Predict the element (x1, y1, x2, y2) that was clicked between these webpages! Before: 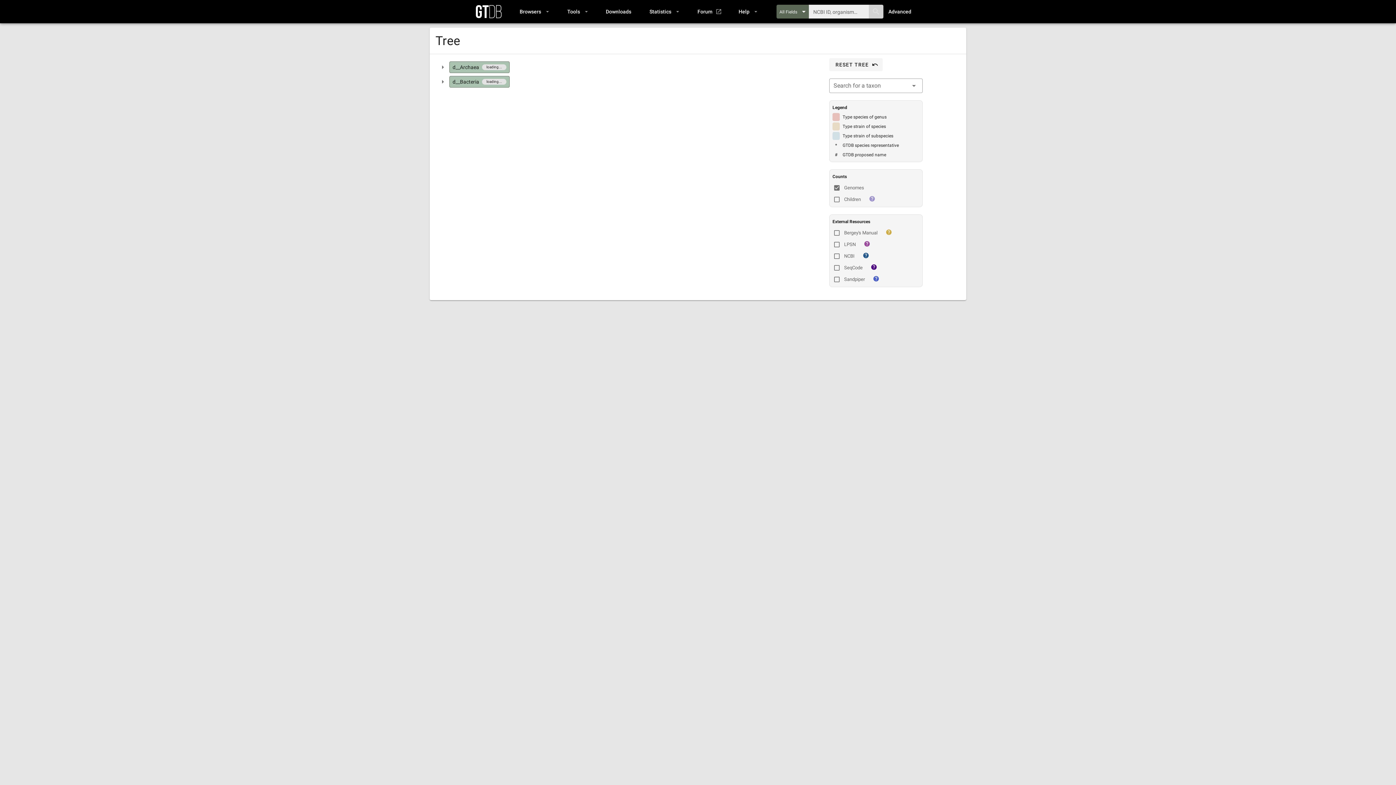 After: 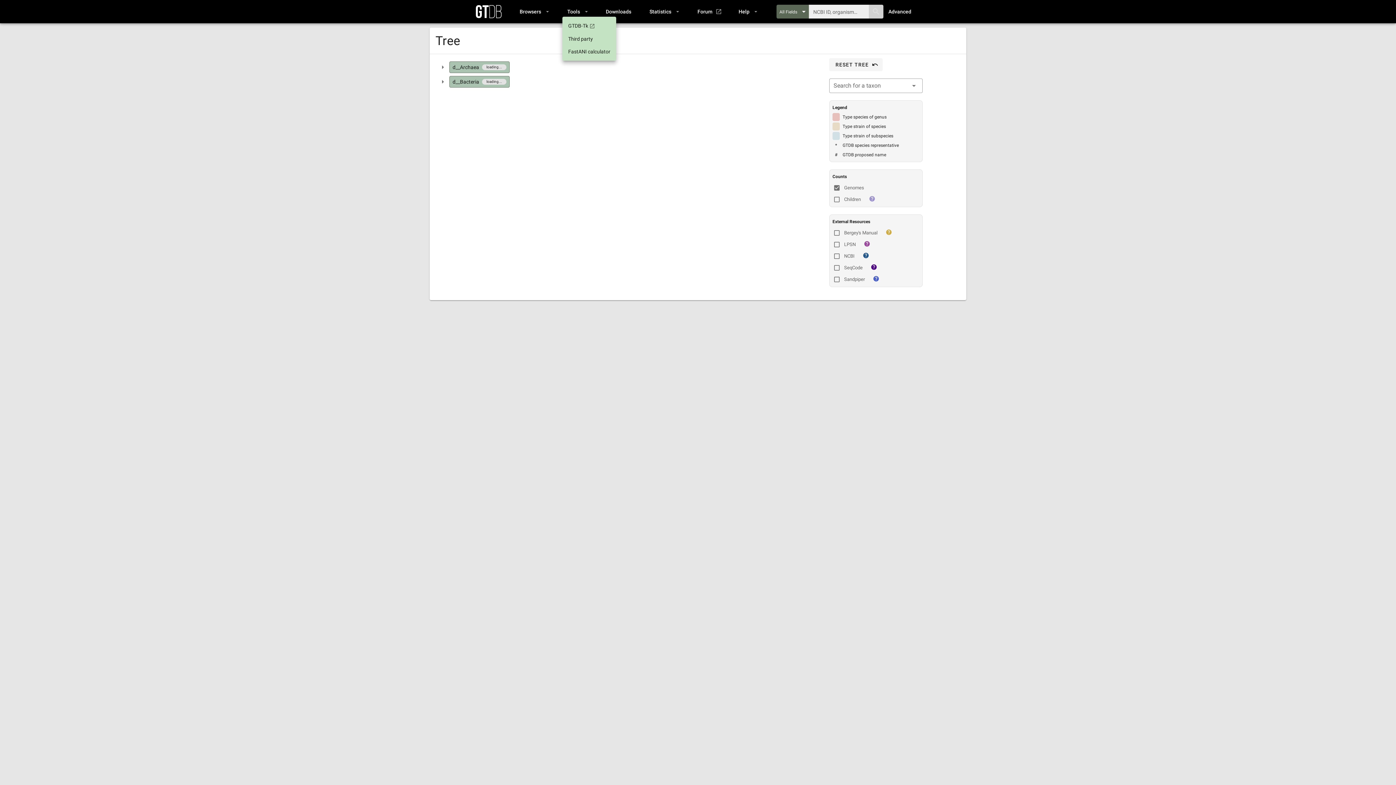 Action: bbox: (562, 6, 592, 16) label: Tools